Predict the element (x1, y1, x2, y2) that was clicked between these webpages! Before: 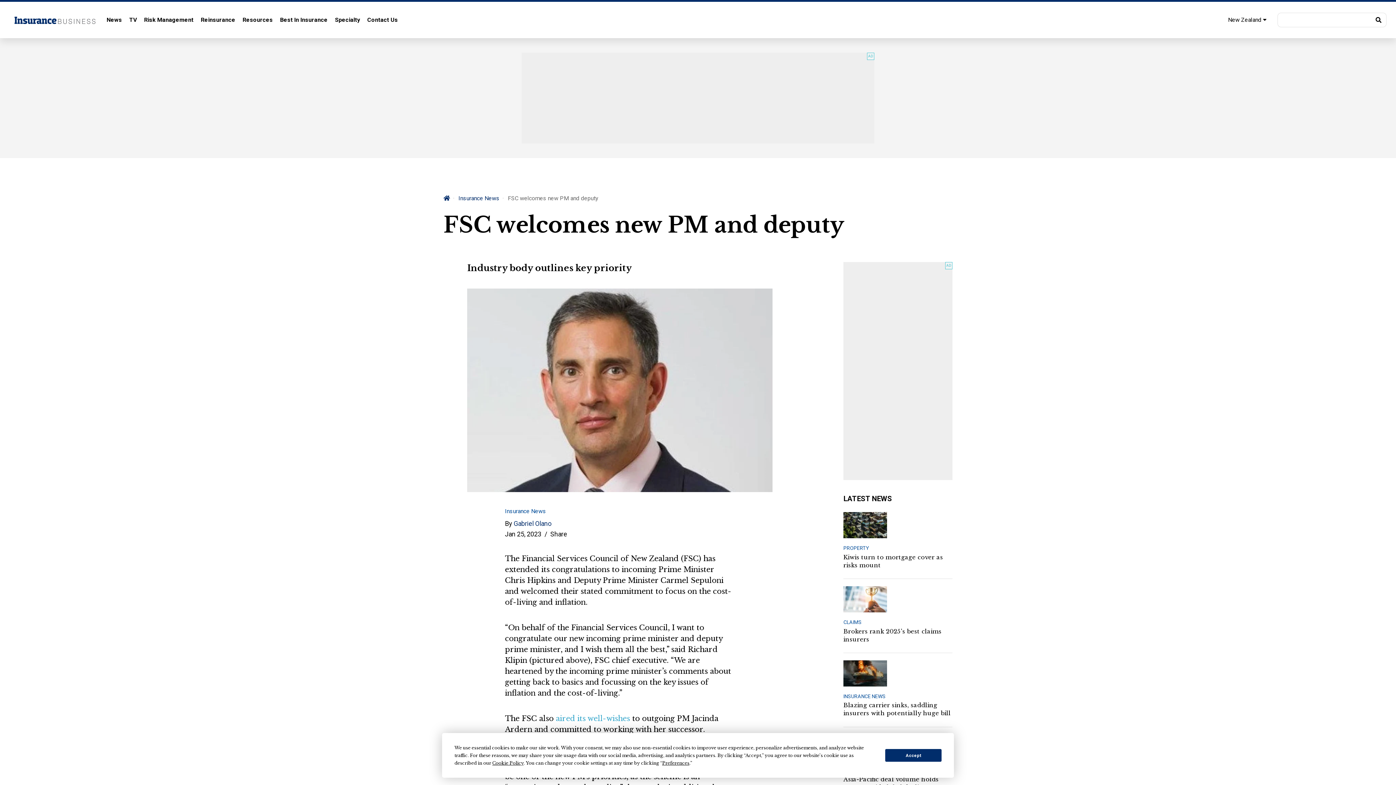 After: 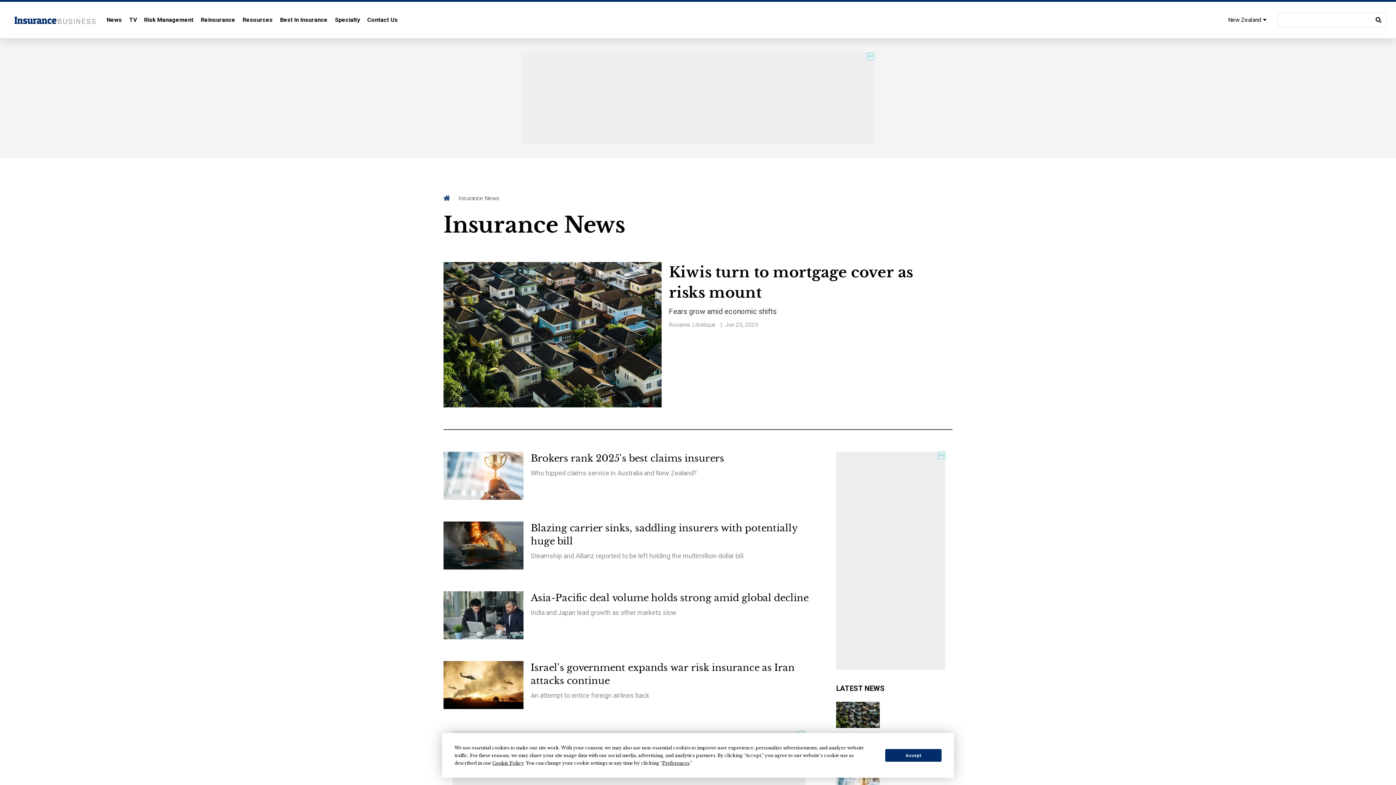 Action: bbox: (458, 194, 499, 201) label: Insurance News